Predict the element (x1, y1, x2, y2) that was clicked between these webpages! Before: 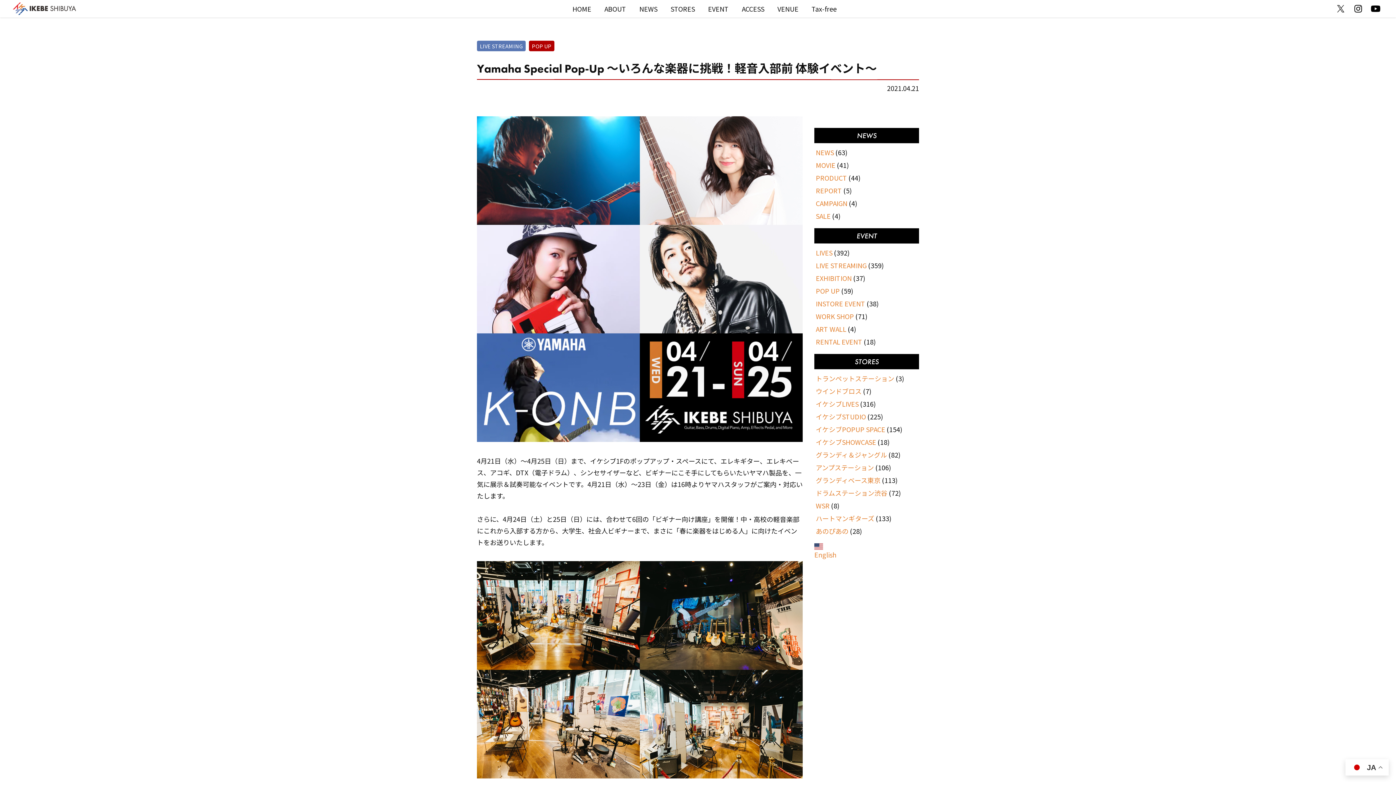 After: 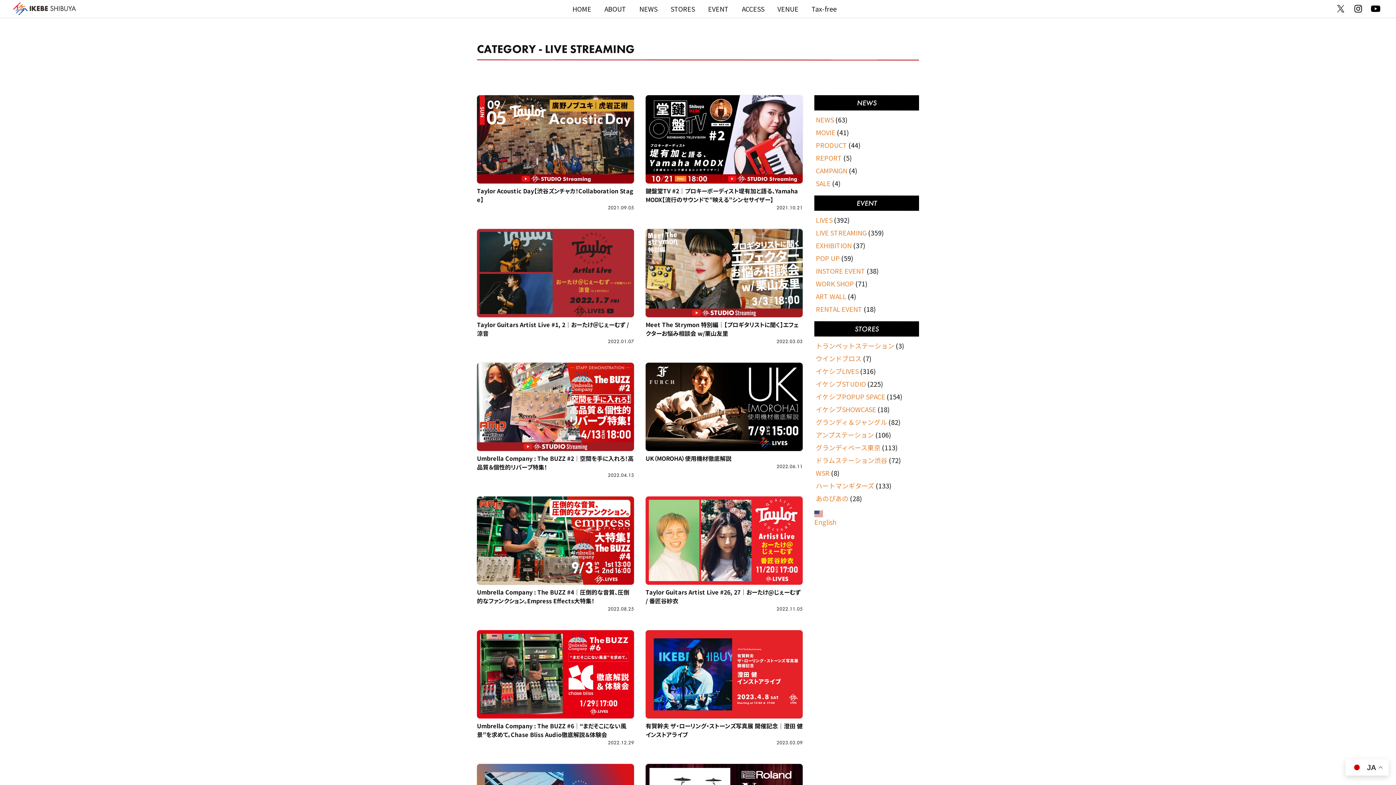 Action: bbox: (477, 40, 525, 51) label: LIVE STREAMING